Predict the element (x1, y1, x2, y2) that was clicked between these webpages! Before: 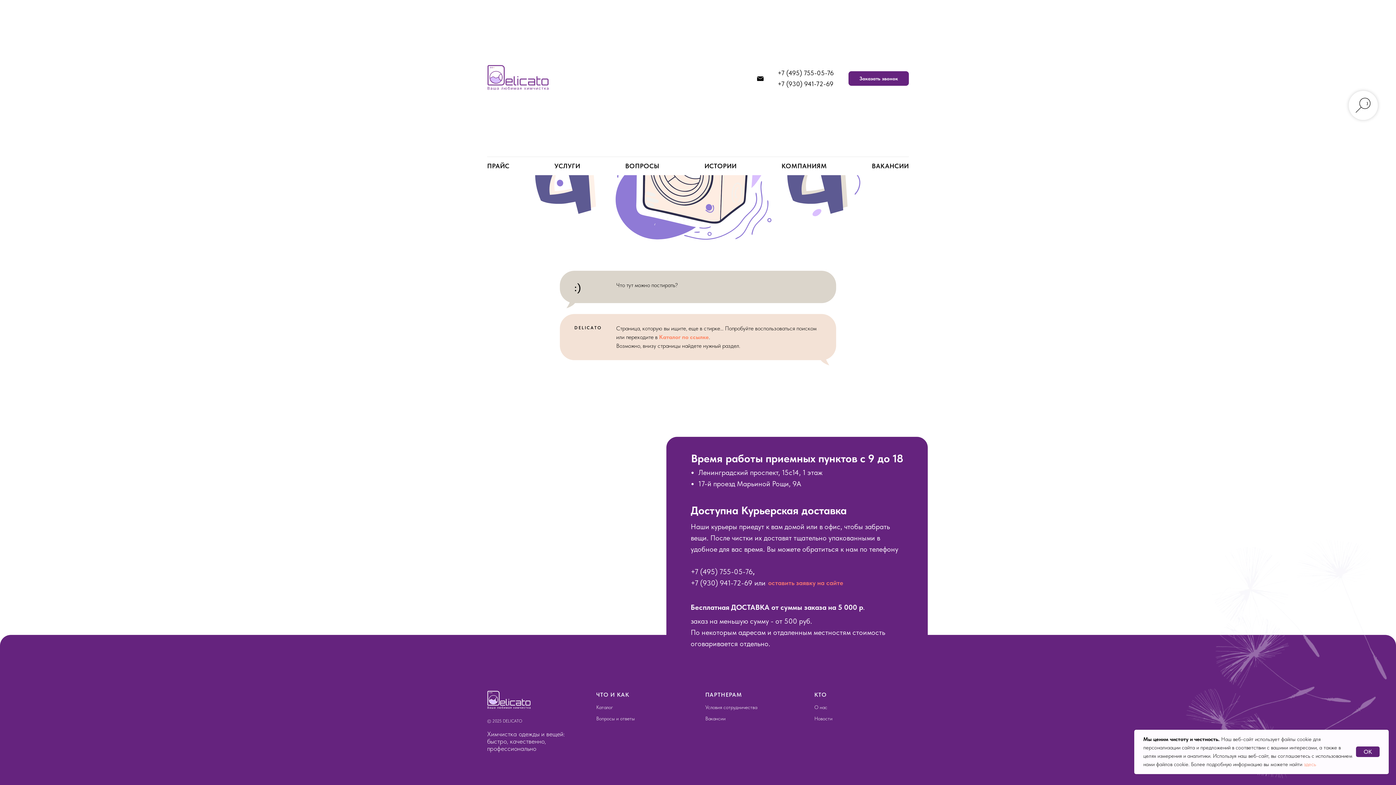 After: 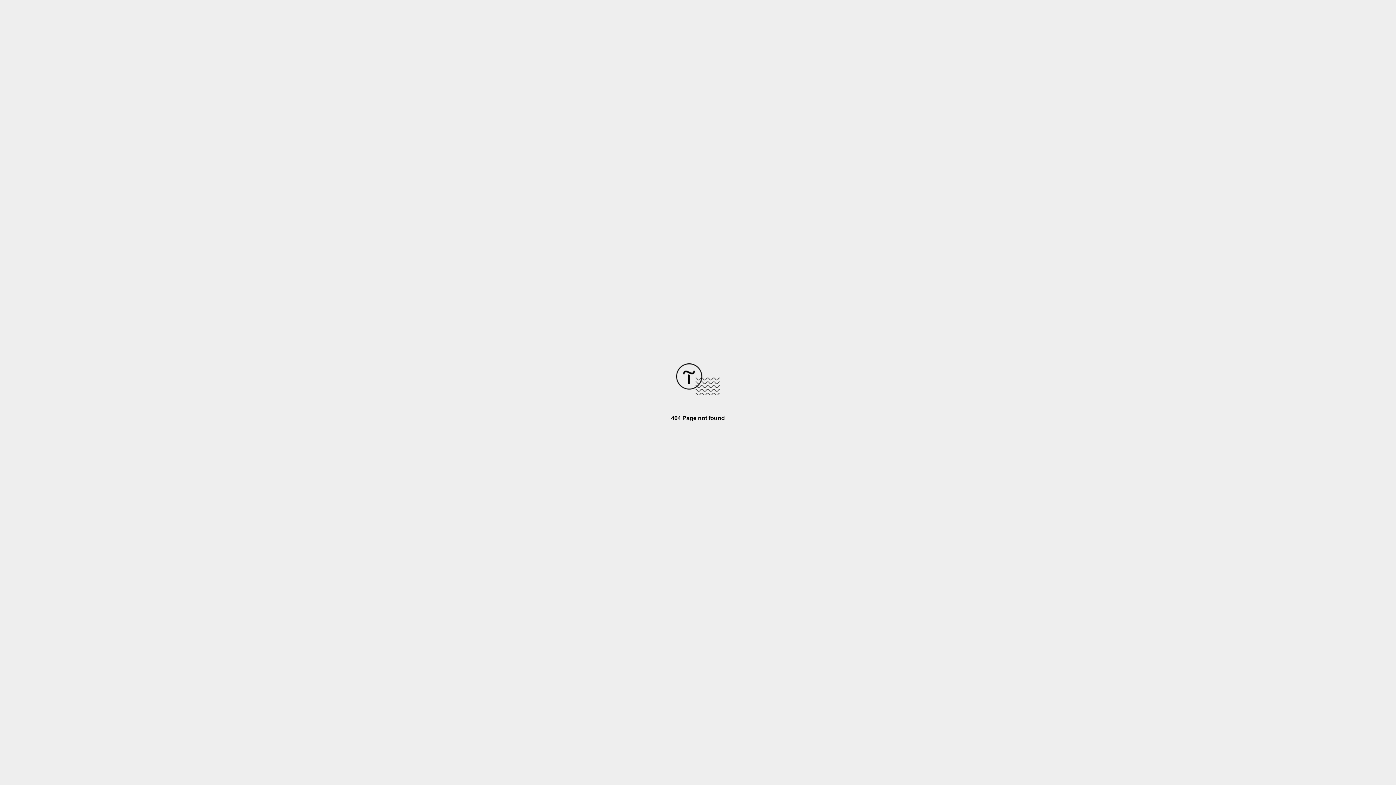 Action: bbox: (659, 333, 709, 340) label: Каталог по ссылке